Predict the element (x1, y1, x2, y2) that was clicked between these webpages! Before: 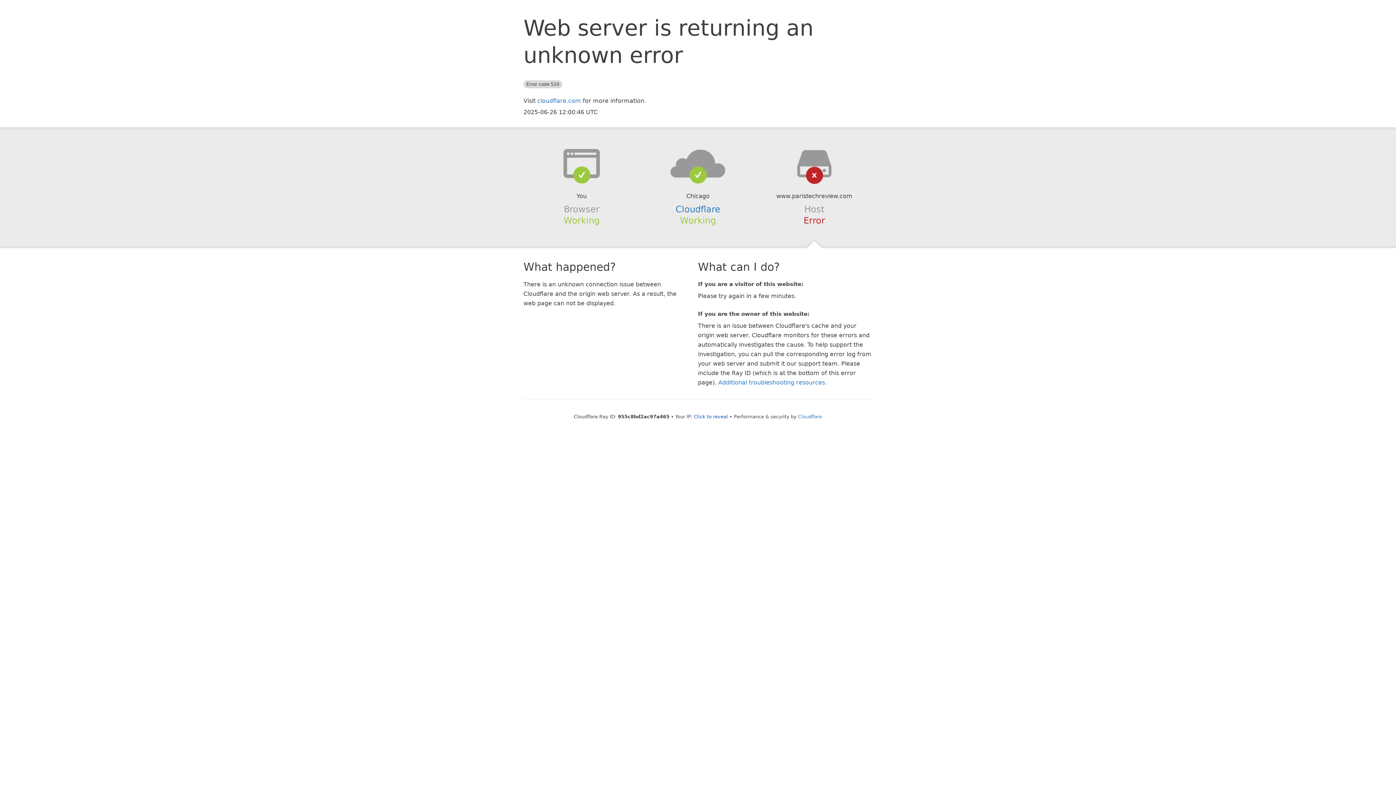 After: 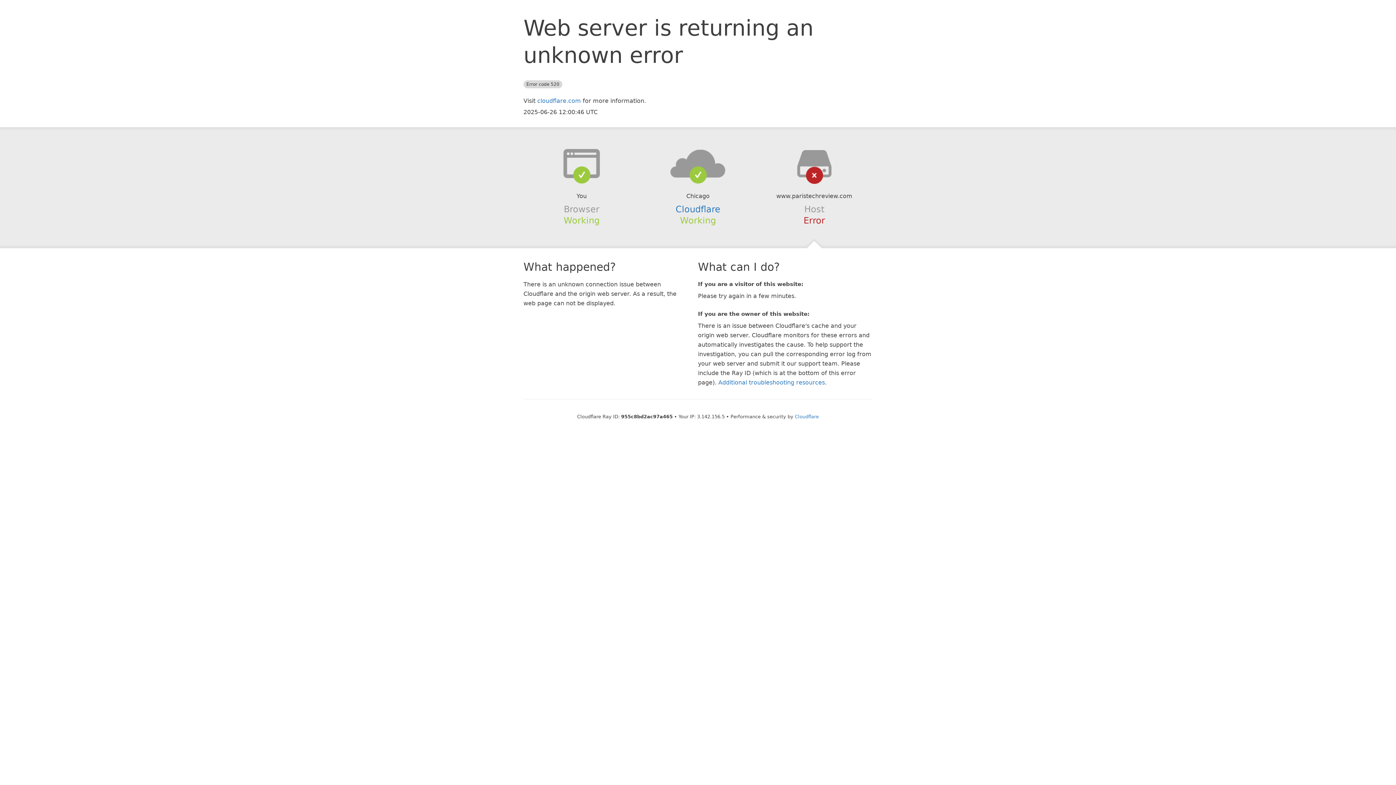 Action: bbox: (694, 414, 728, 419) label: Click to reveal